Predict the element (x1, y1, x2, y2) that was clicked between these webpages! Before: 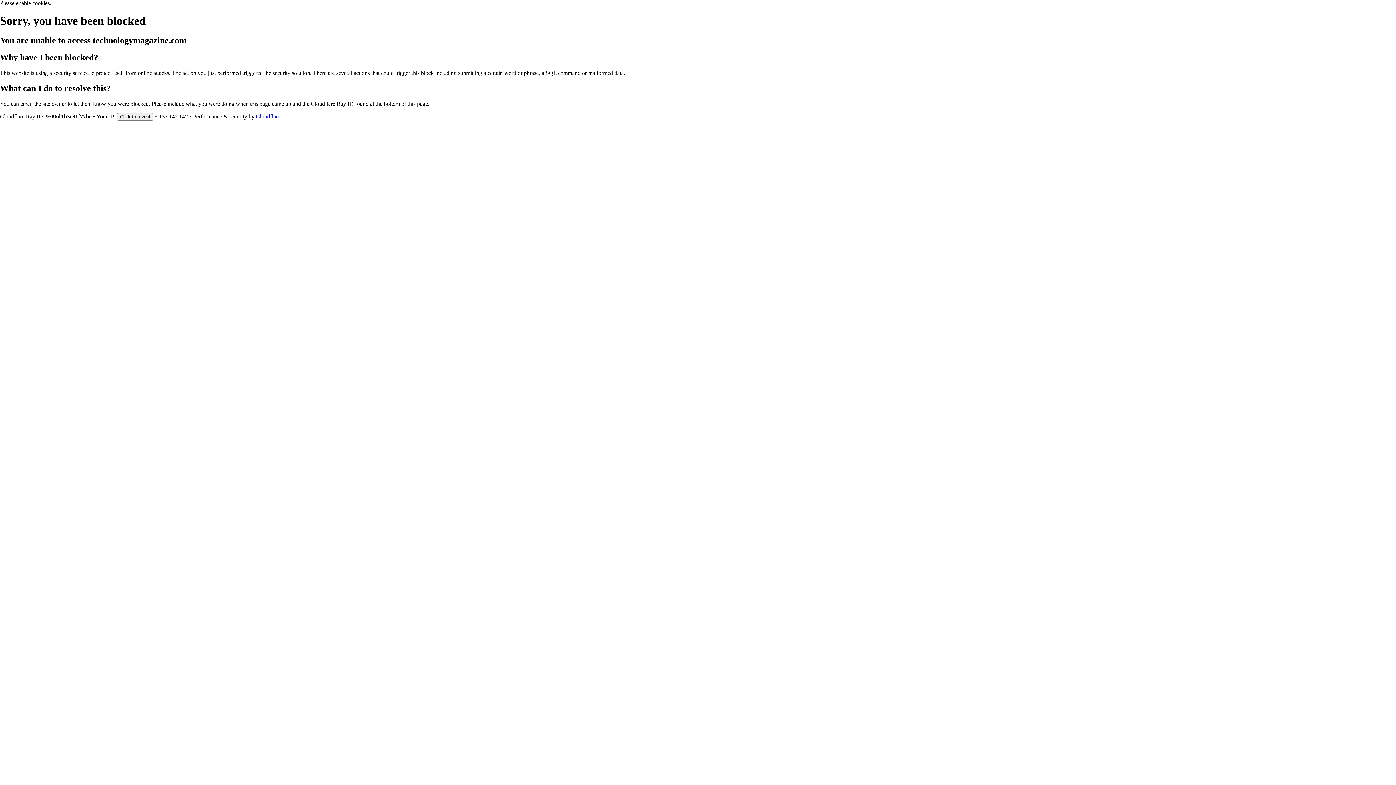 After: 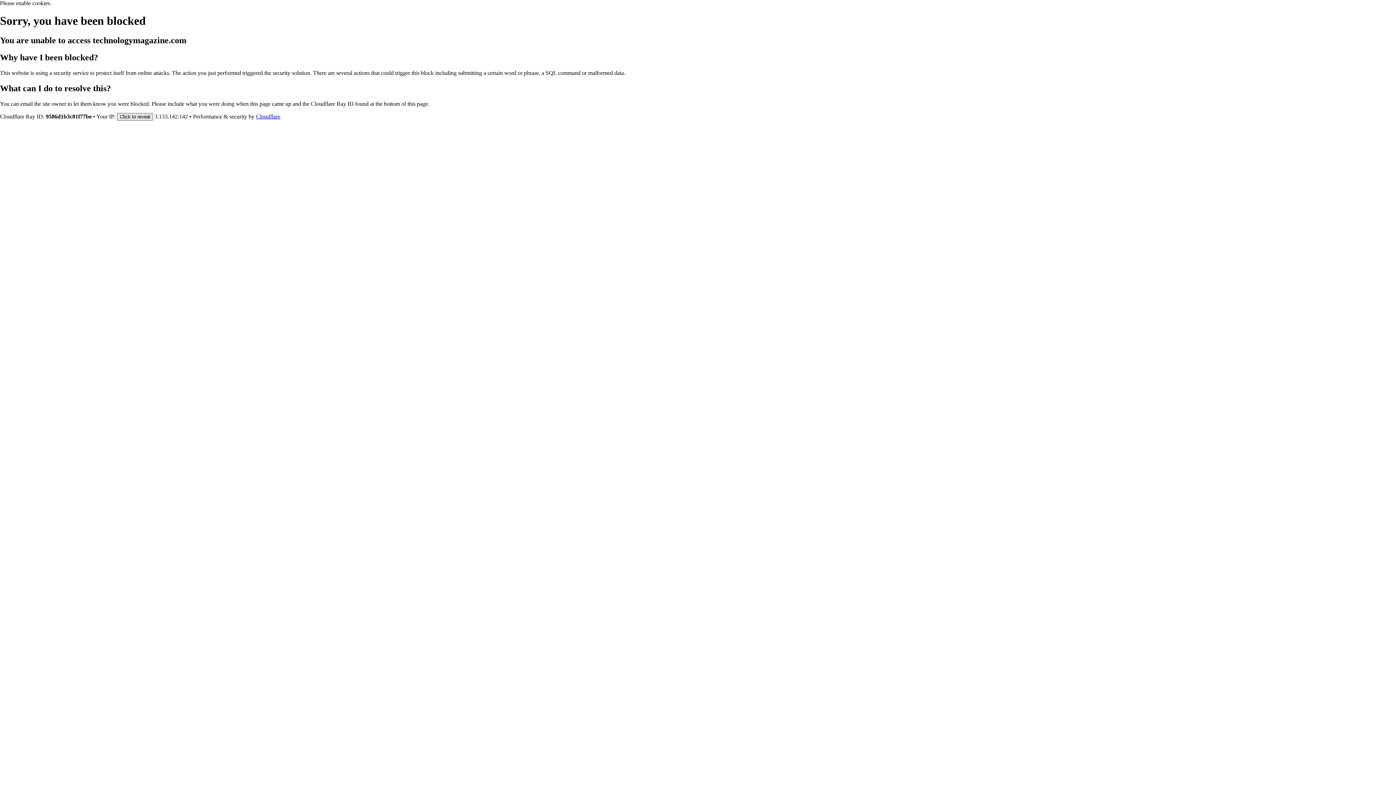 Action: label: Click to reveal bbox: (117, 112, 153, 120)